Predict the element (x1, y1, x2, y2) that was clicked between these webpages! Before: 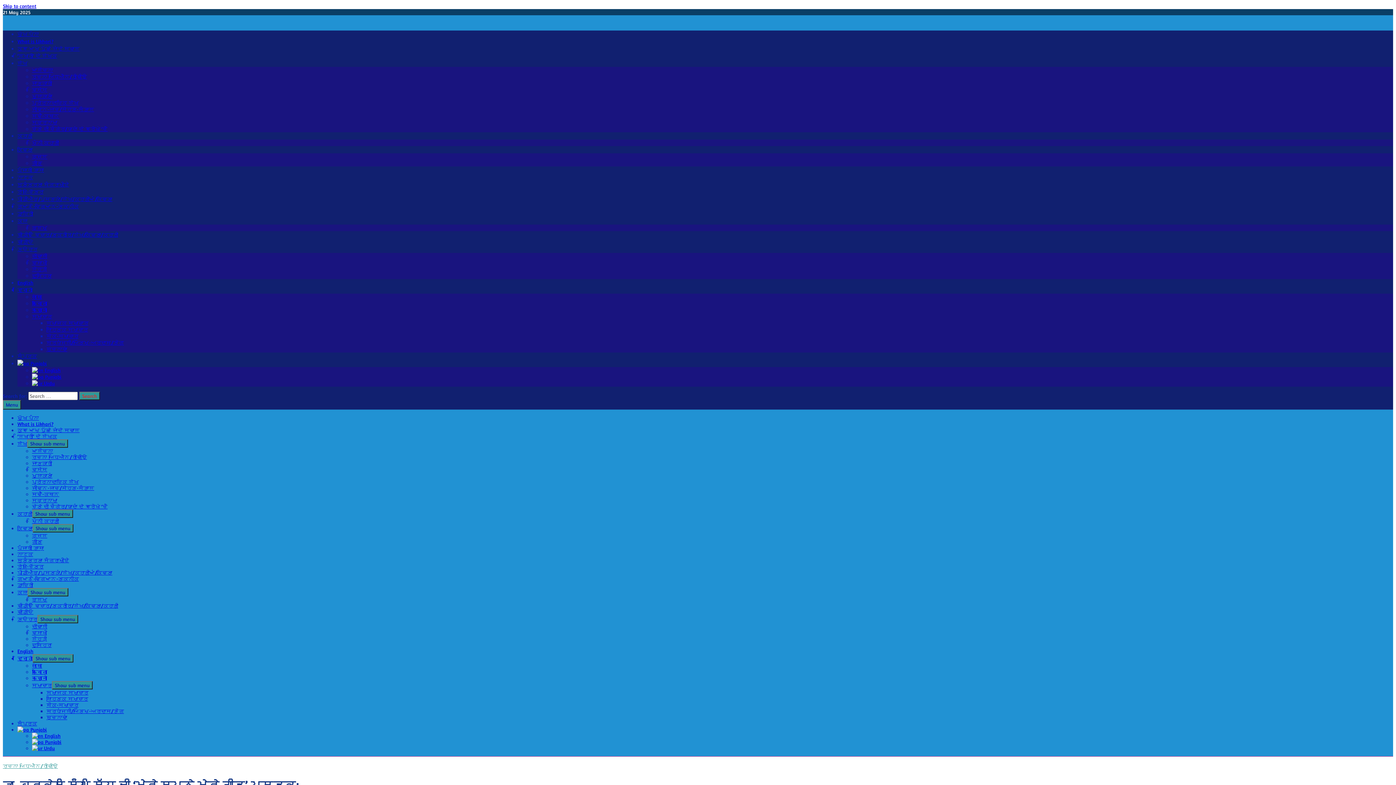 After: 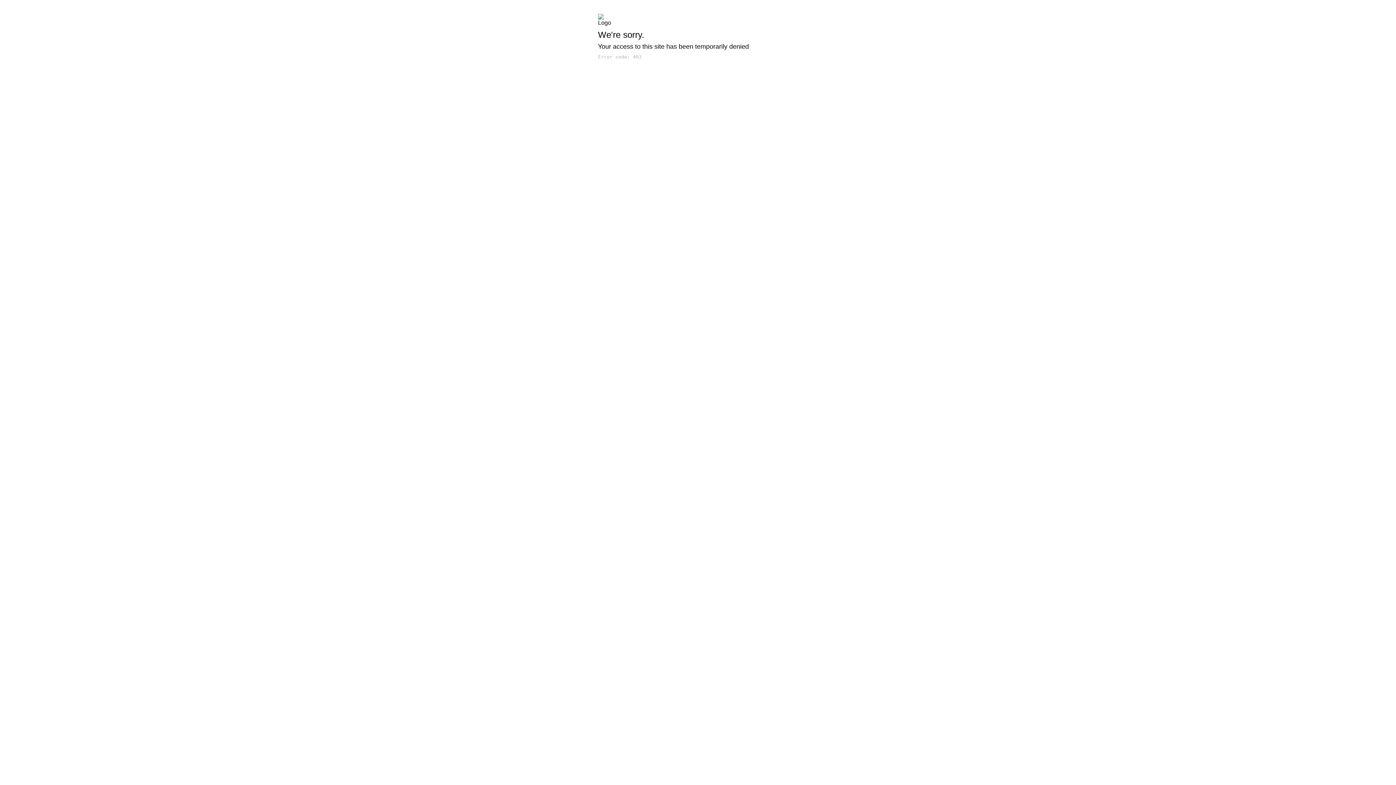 Action: label: ਕੁਝ ਆਮ ਪੁੱਛੇ ਜਾਂਦੇ ਸਵਾਲ bbox: (17, 45, 79, 51)